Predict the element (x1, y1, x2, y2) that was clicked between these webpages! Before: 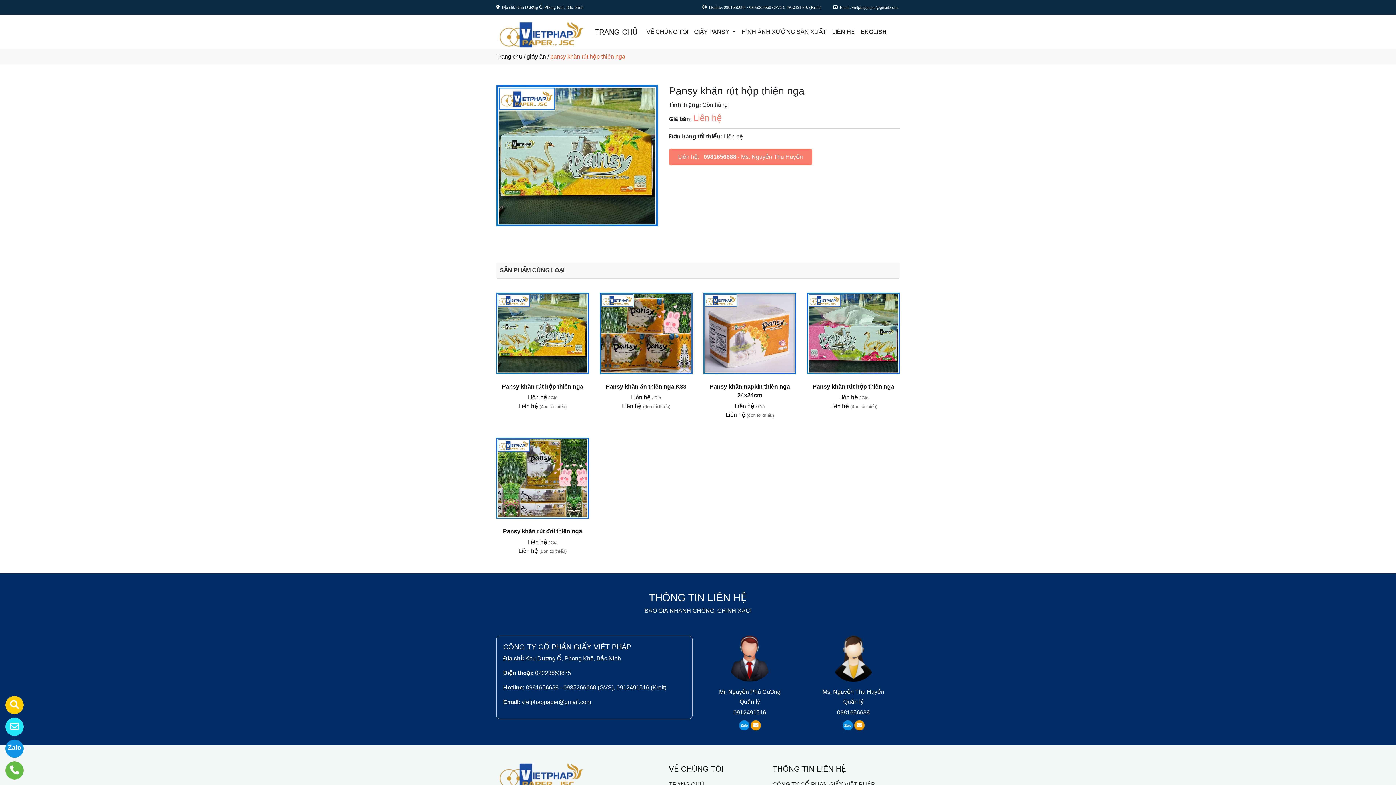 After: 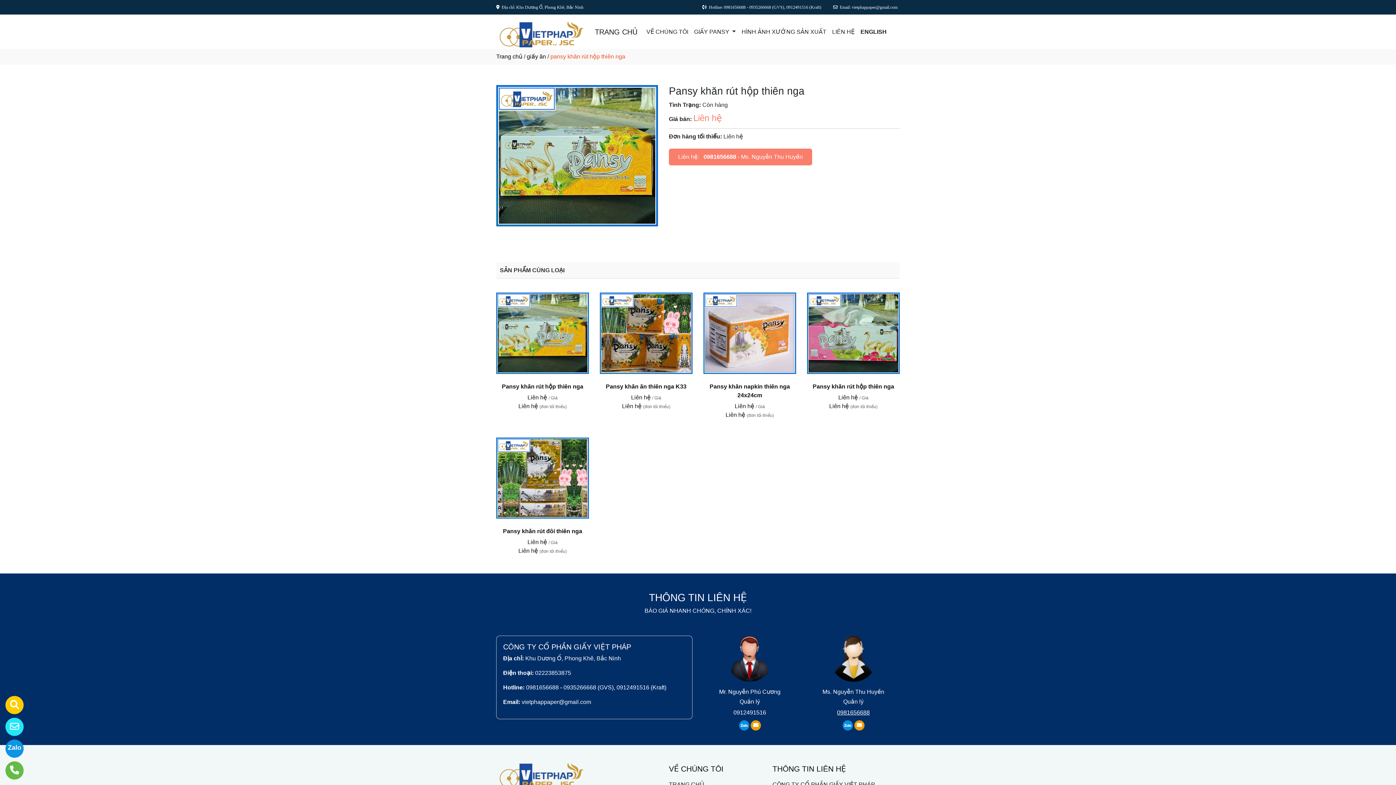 Action: bbox: (837, 709, 870, 716) label: 0981656688